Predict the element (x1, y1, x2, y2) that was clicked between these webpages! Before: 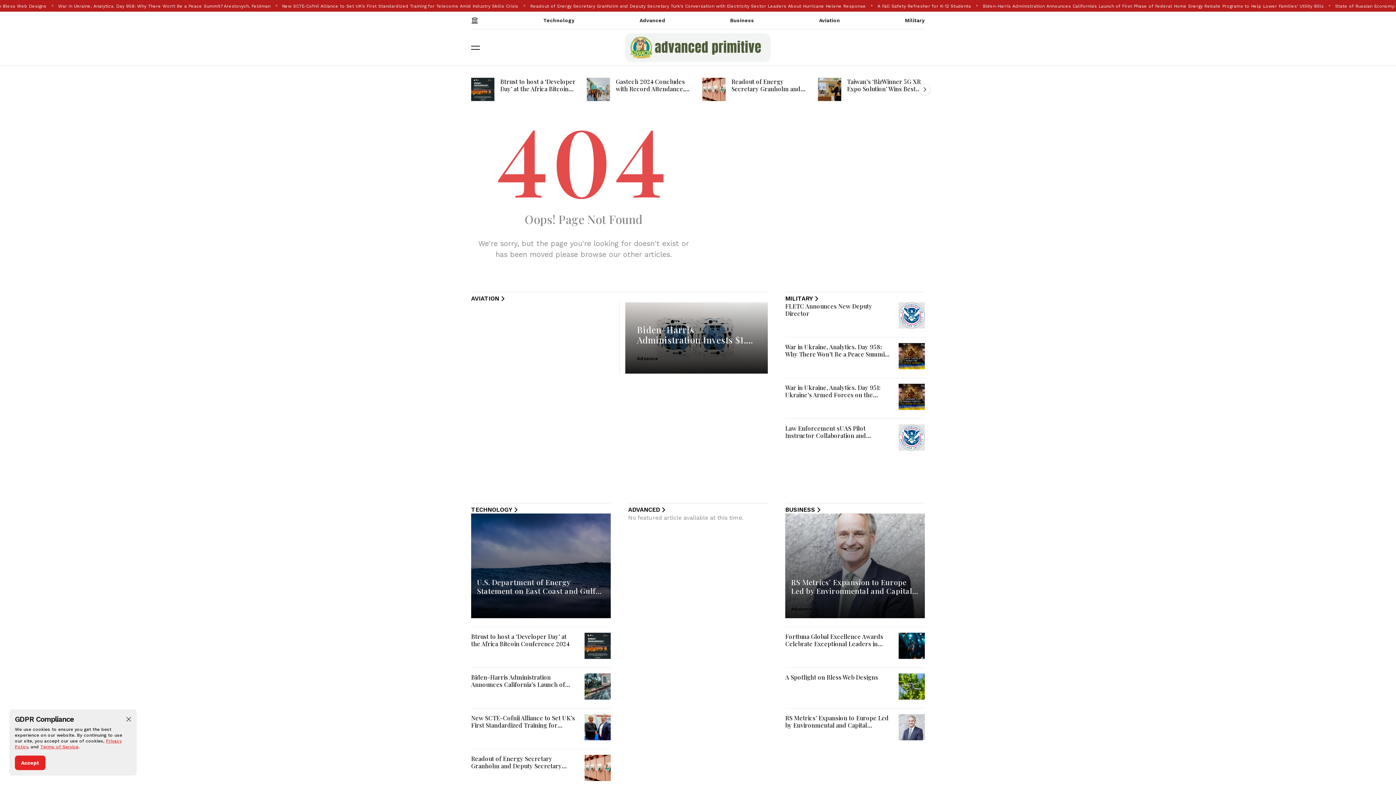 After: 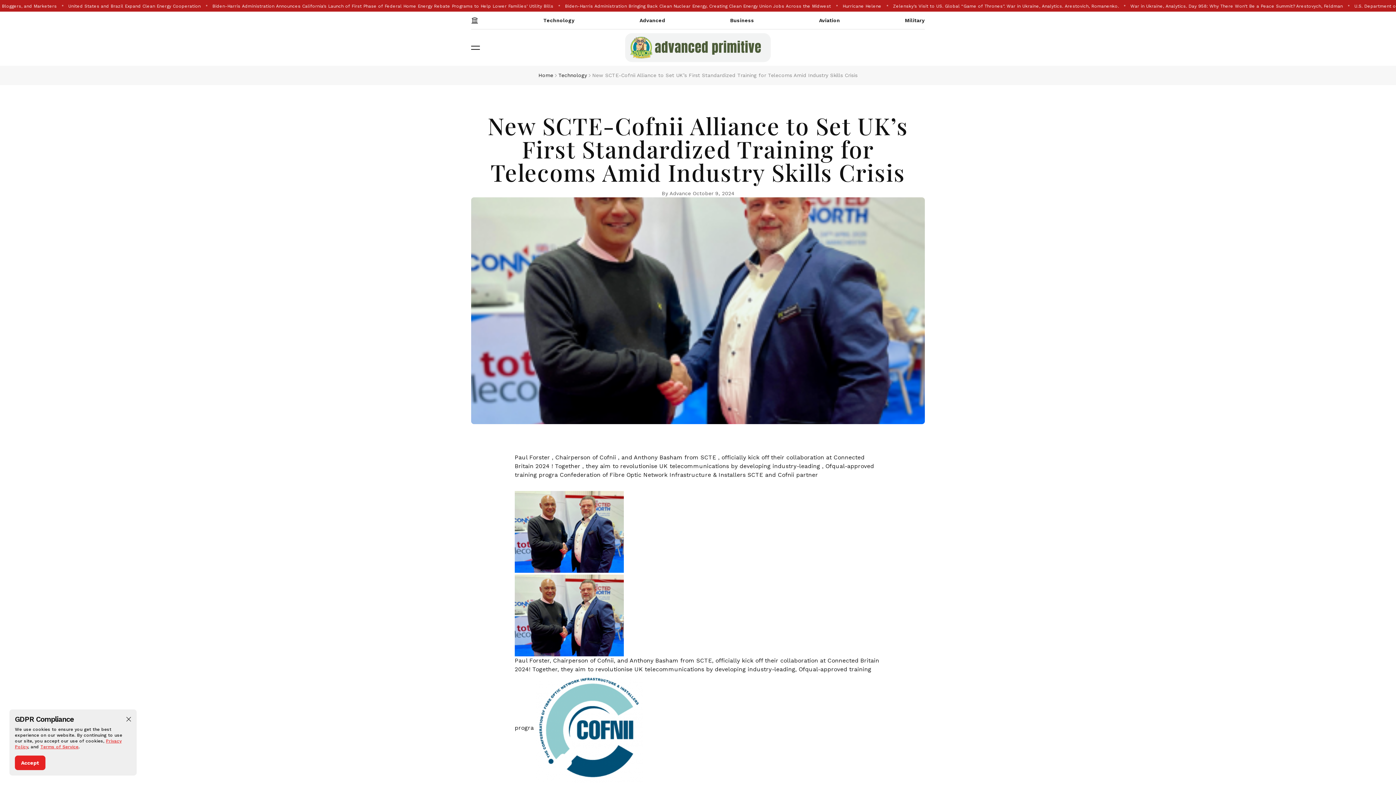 Action: label: New SCTE-Cofnii Alliance to Set UK’s First Standardized Training for Telecoms Amid Industry Skills Crisis bbox: (471, 714, 575, 736)